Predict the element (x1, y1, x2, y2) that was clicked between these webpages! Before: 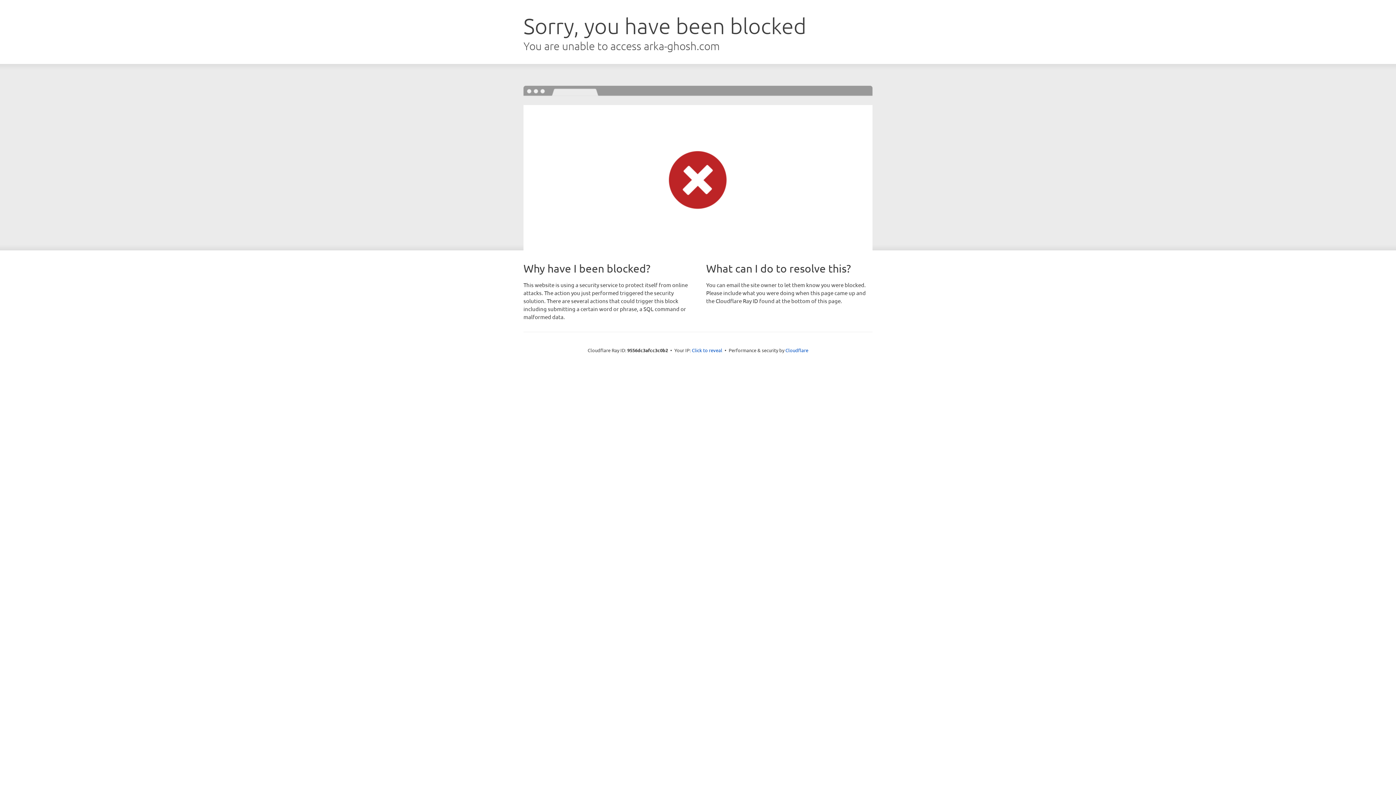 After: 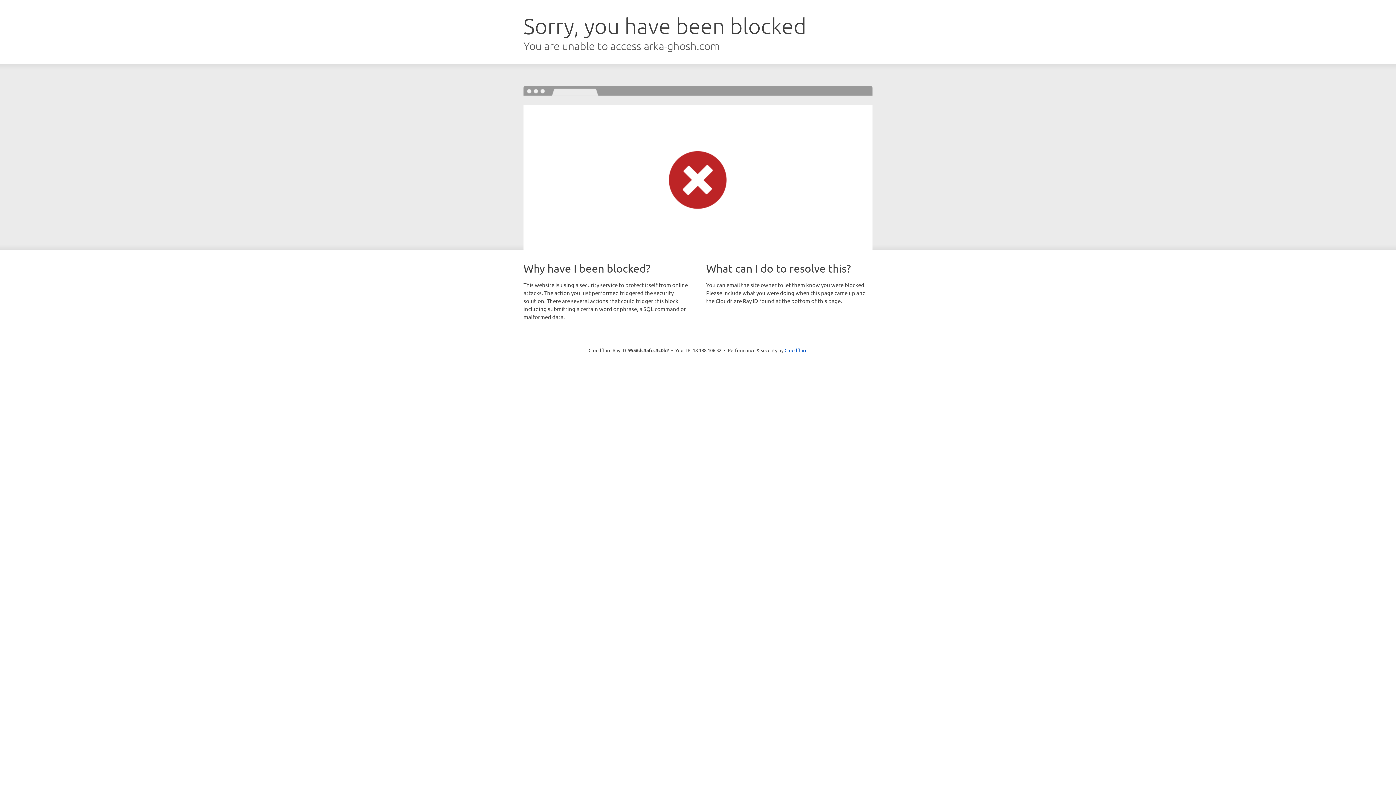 Action: label: Click to reveal bbox: (692, 346, 722, 353)